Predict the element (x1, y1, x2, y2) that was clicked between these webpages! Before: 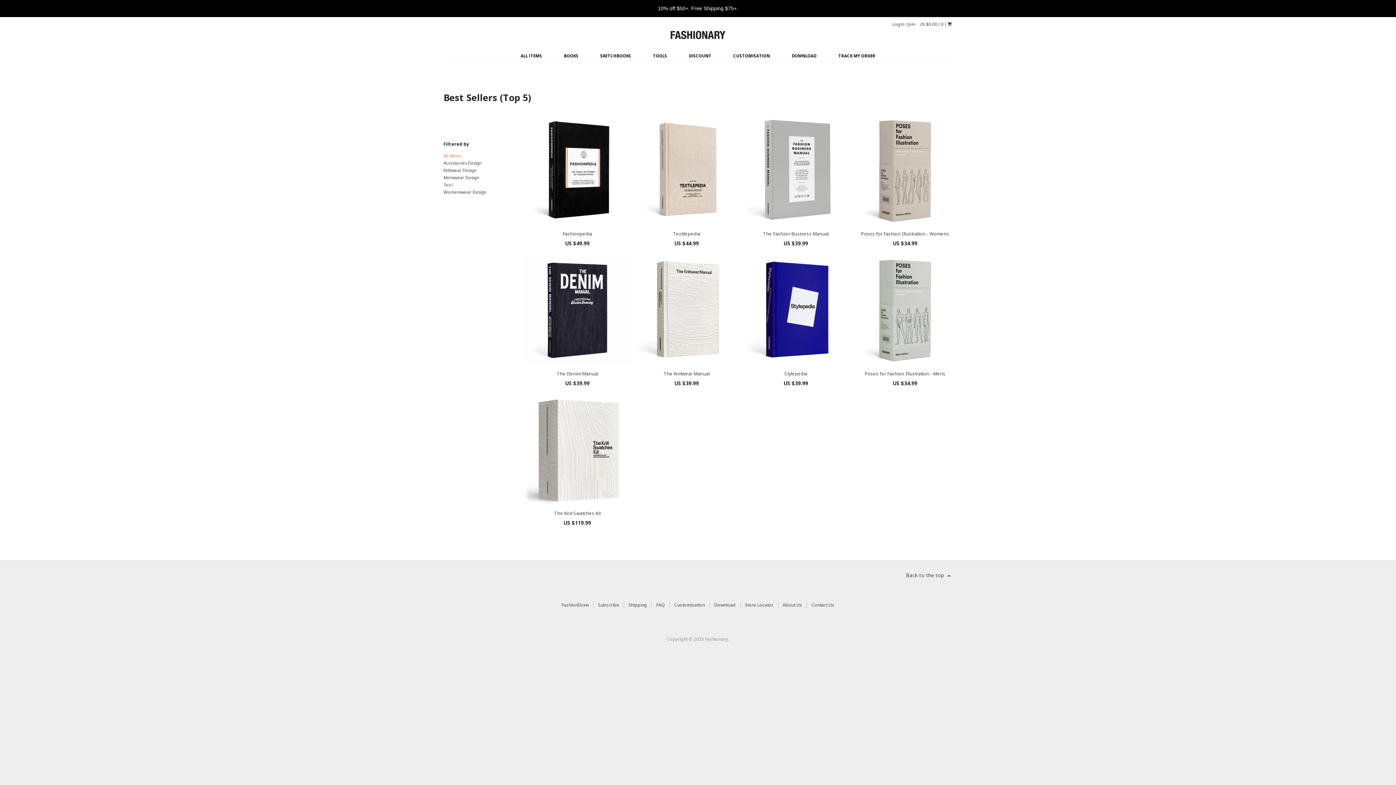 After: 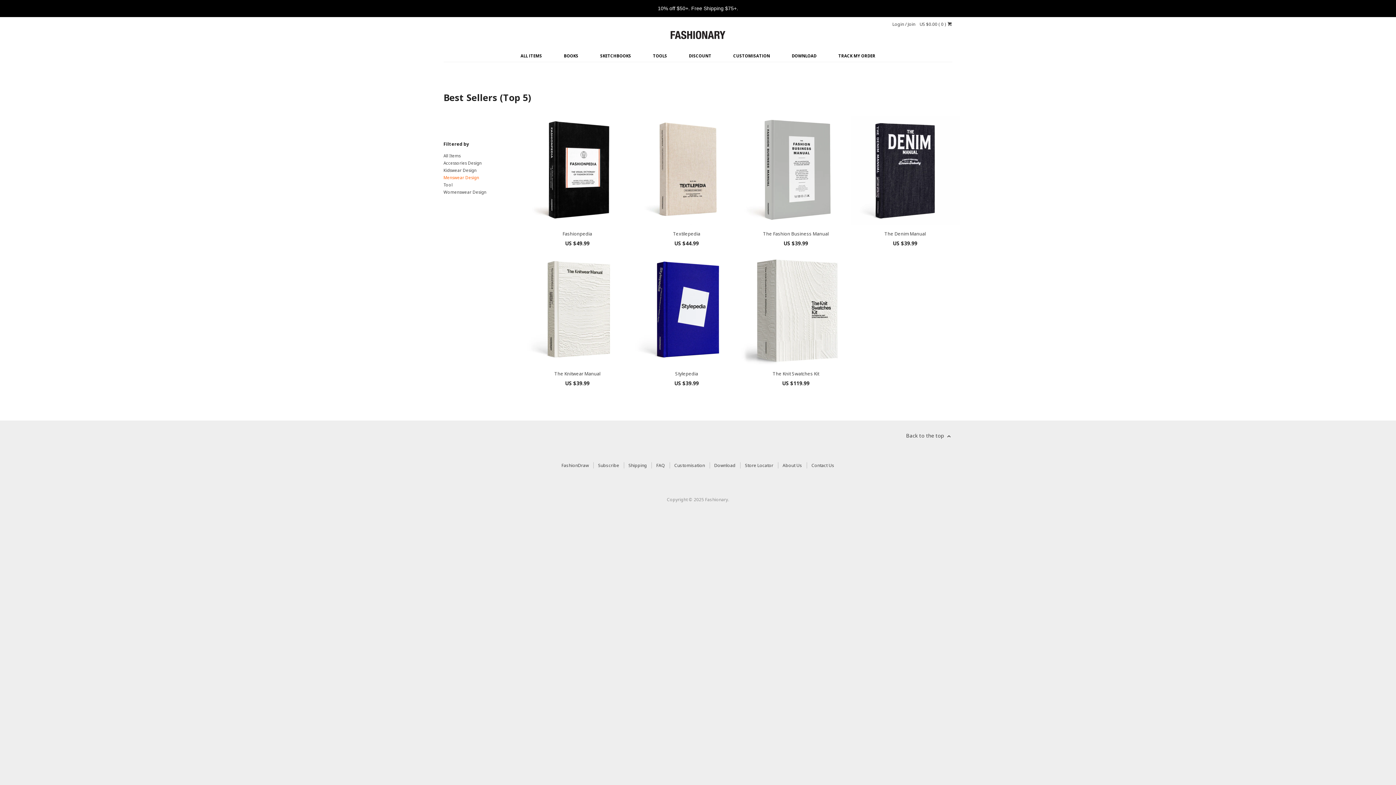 Action: label: Menswear Design bbox: (443, 174, 479, 180)